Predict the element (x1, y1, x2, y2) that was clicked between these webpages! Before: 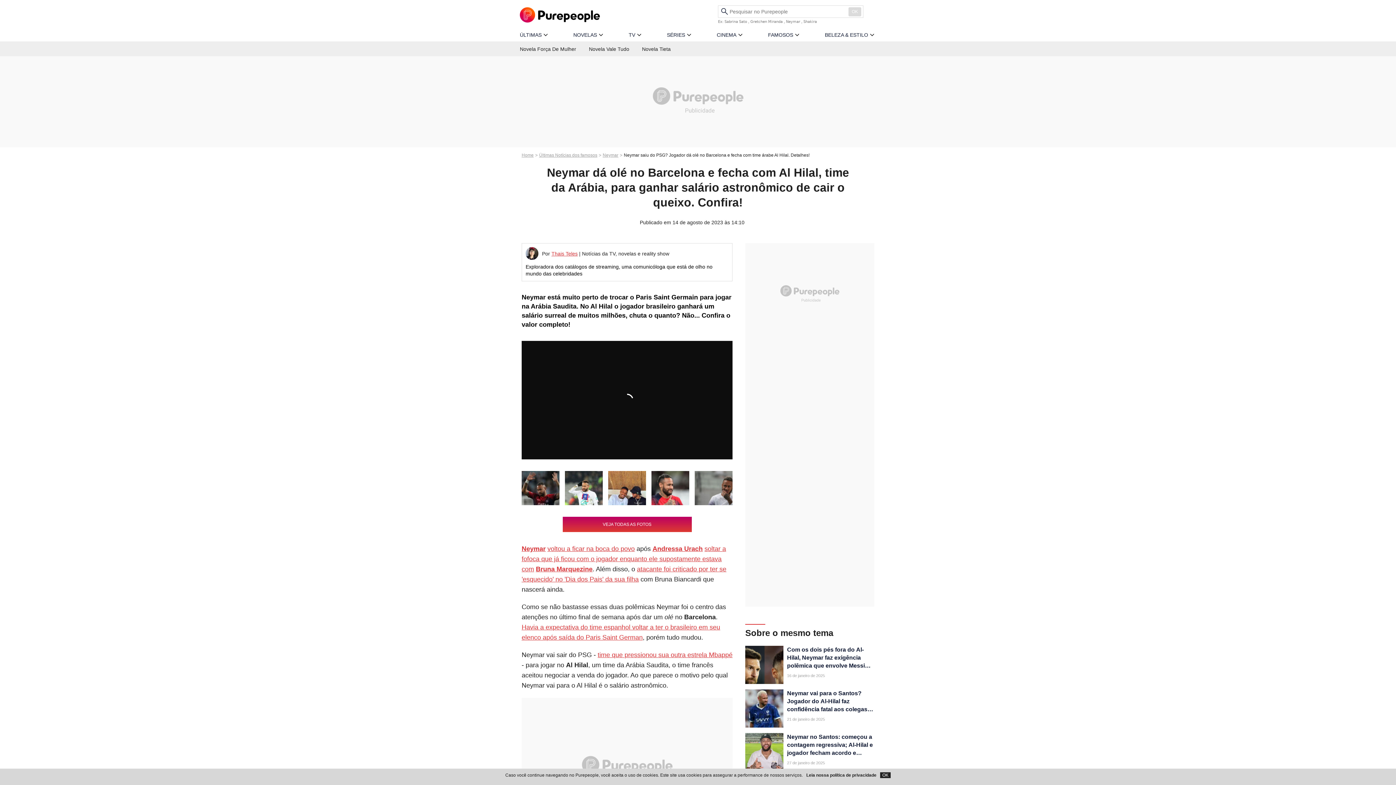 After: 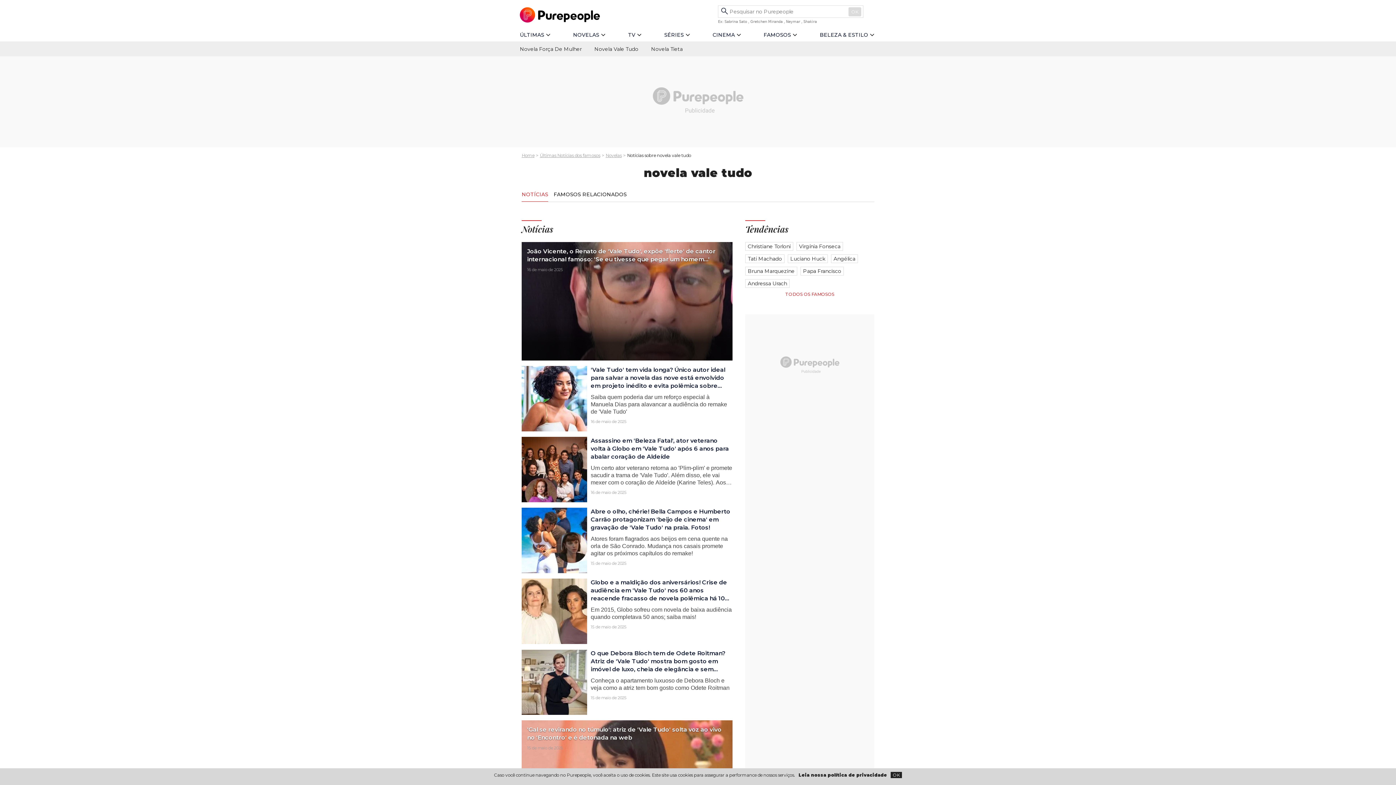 Action: label: Novela Vale Tudo bbox: (589, 41, 629, 56)